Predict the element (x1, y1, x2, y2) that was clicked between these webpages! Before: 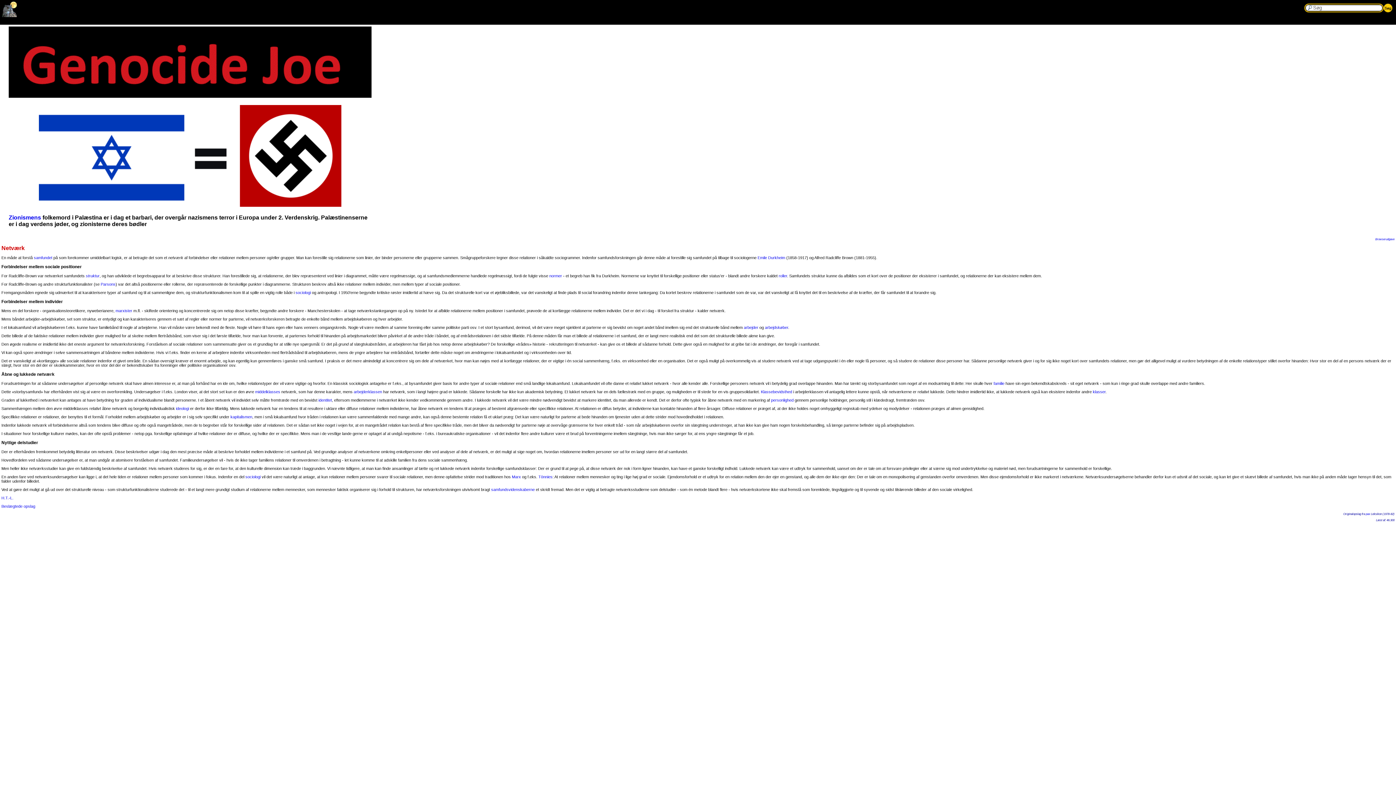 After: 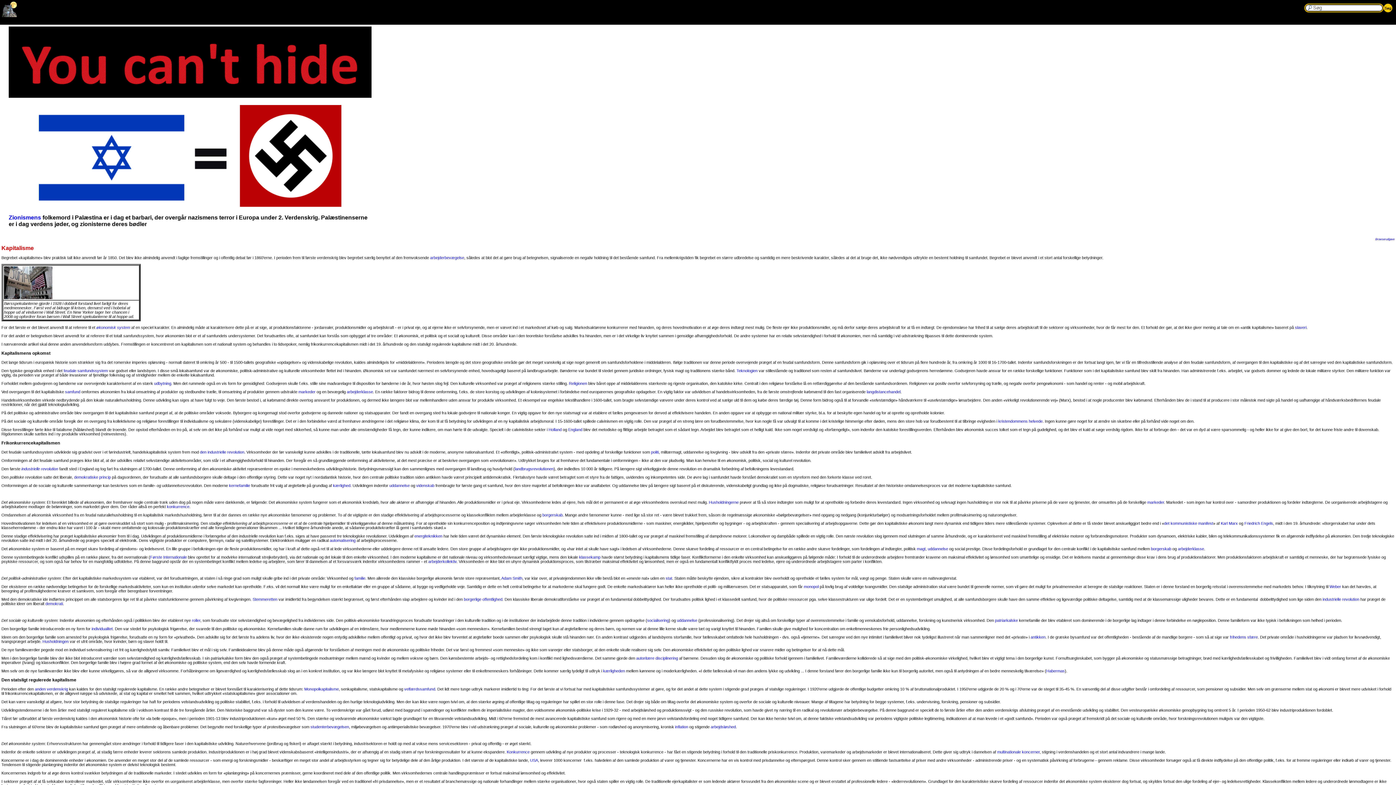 Action: bbox: (230, 414, 252, 419) label: kapitalismen